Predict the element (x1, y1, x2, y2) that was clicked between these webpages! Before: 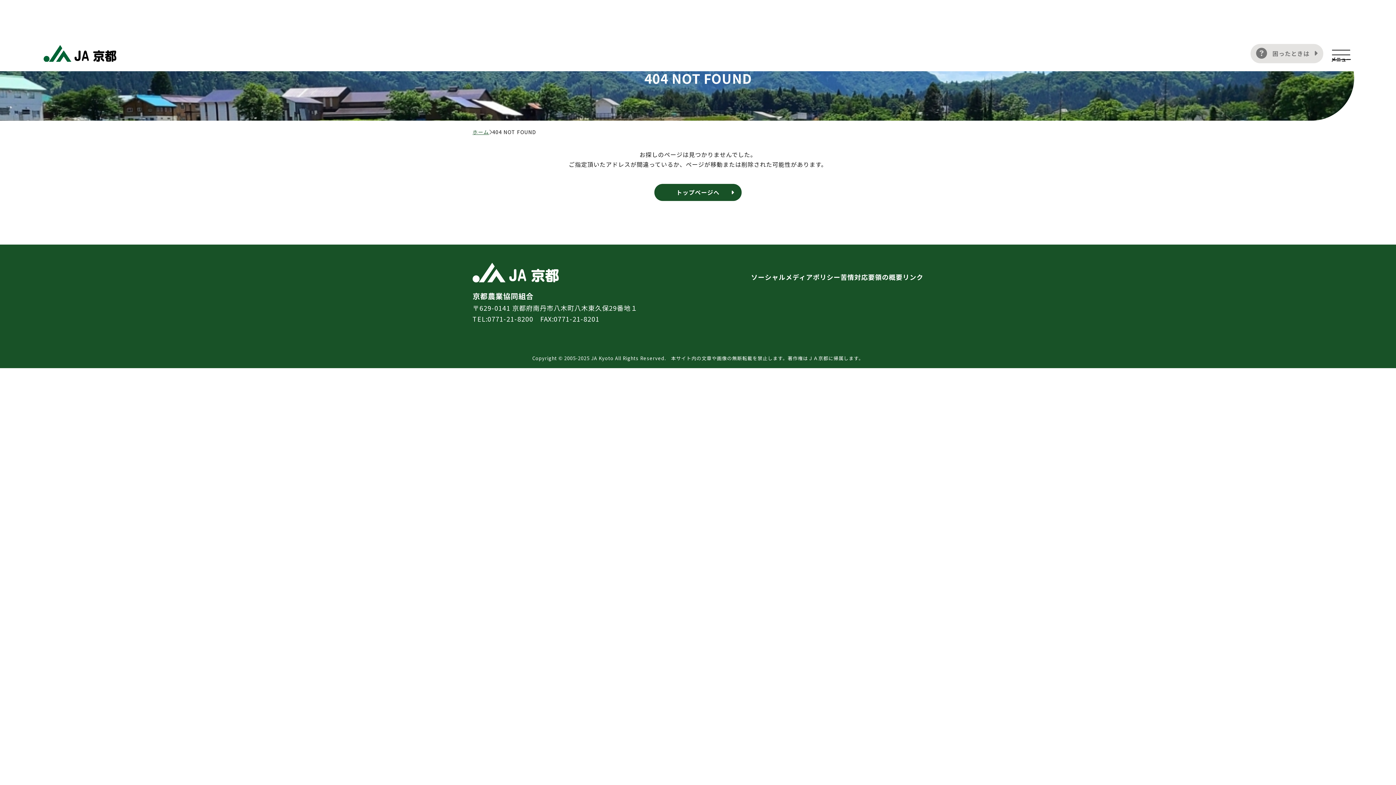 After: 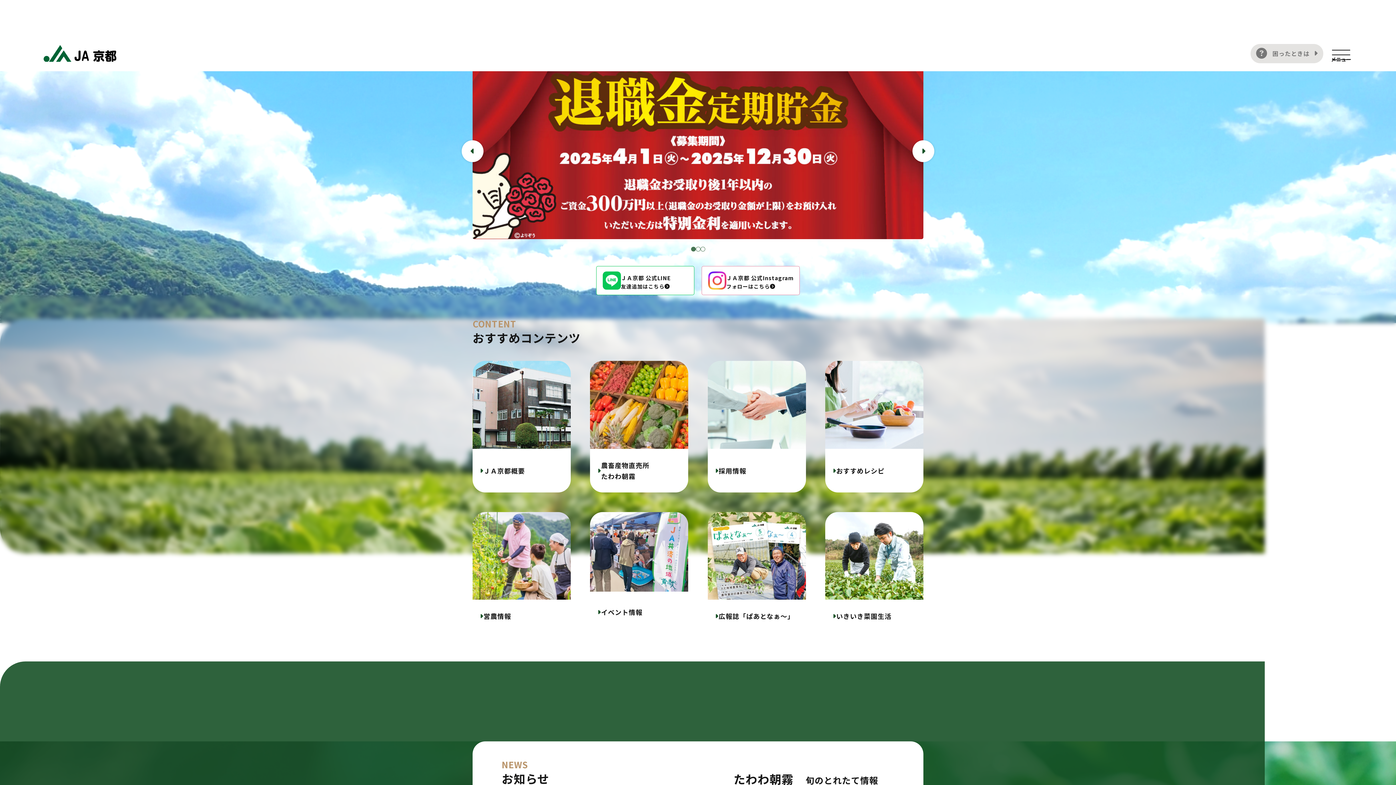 Action: label: ホーム bbox: (472, 128, 489, 136)